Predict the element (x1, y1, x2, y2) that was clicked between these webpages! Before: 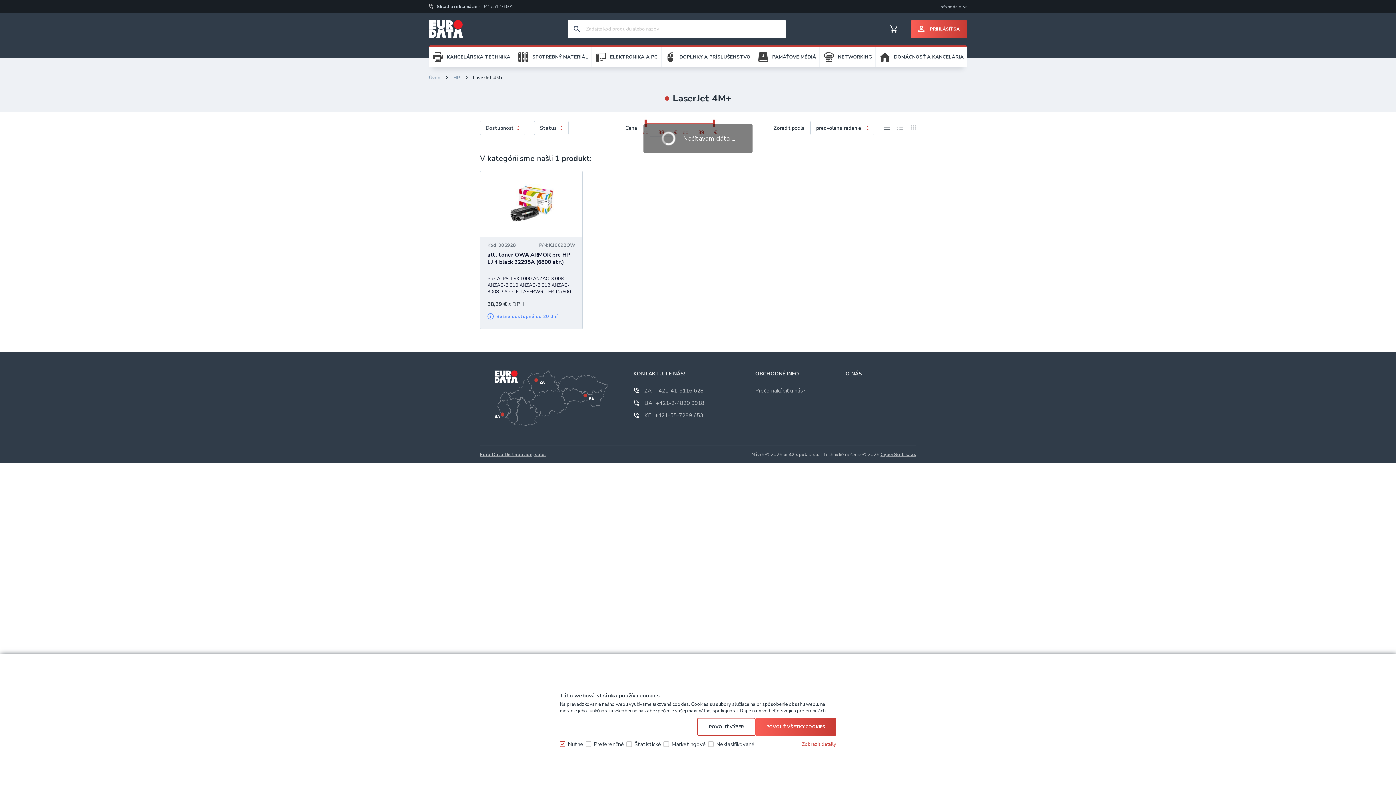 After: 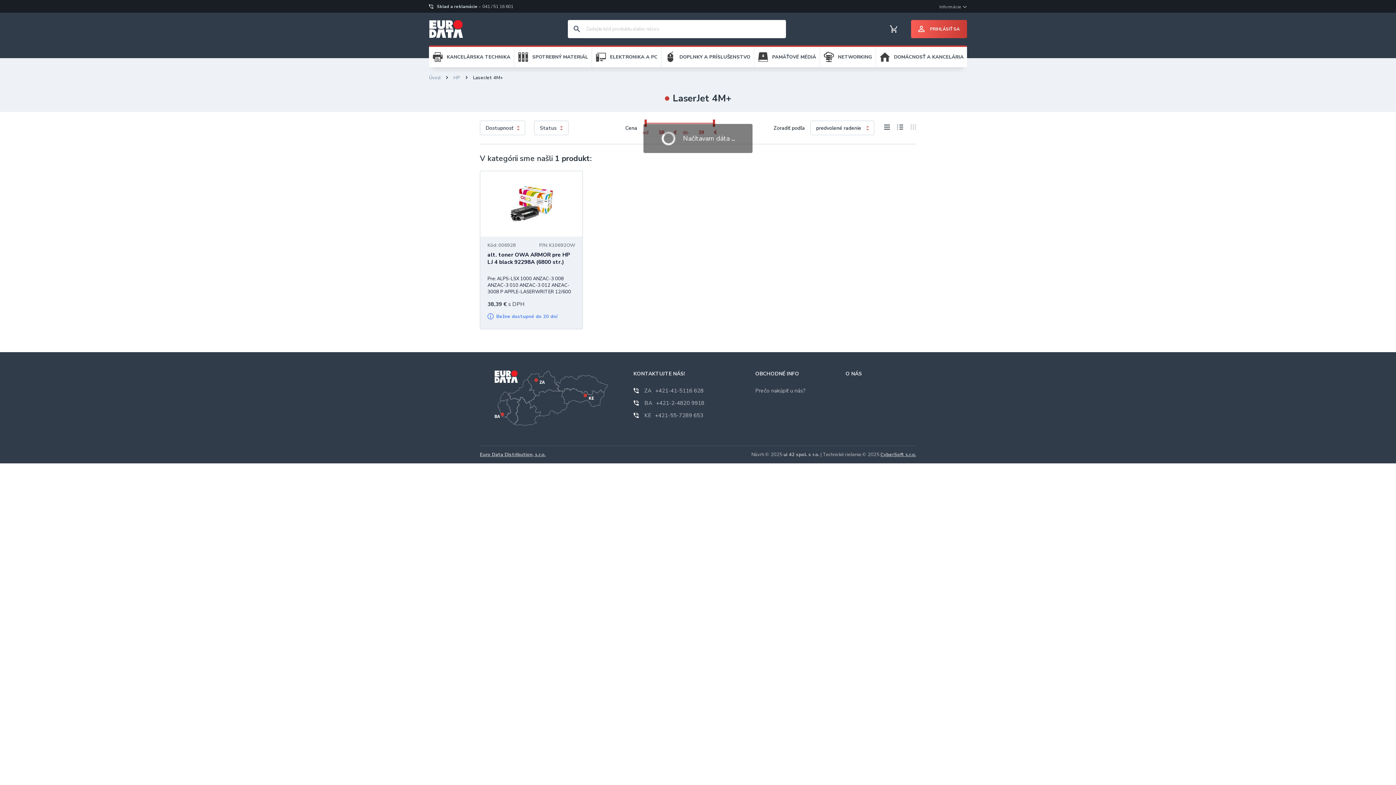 Action: bbox: (697, 718, 755, 736) label: POVOLIŤ VÝBER